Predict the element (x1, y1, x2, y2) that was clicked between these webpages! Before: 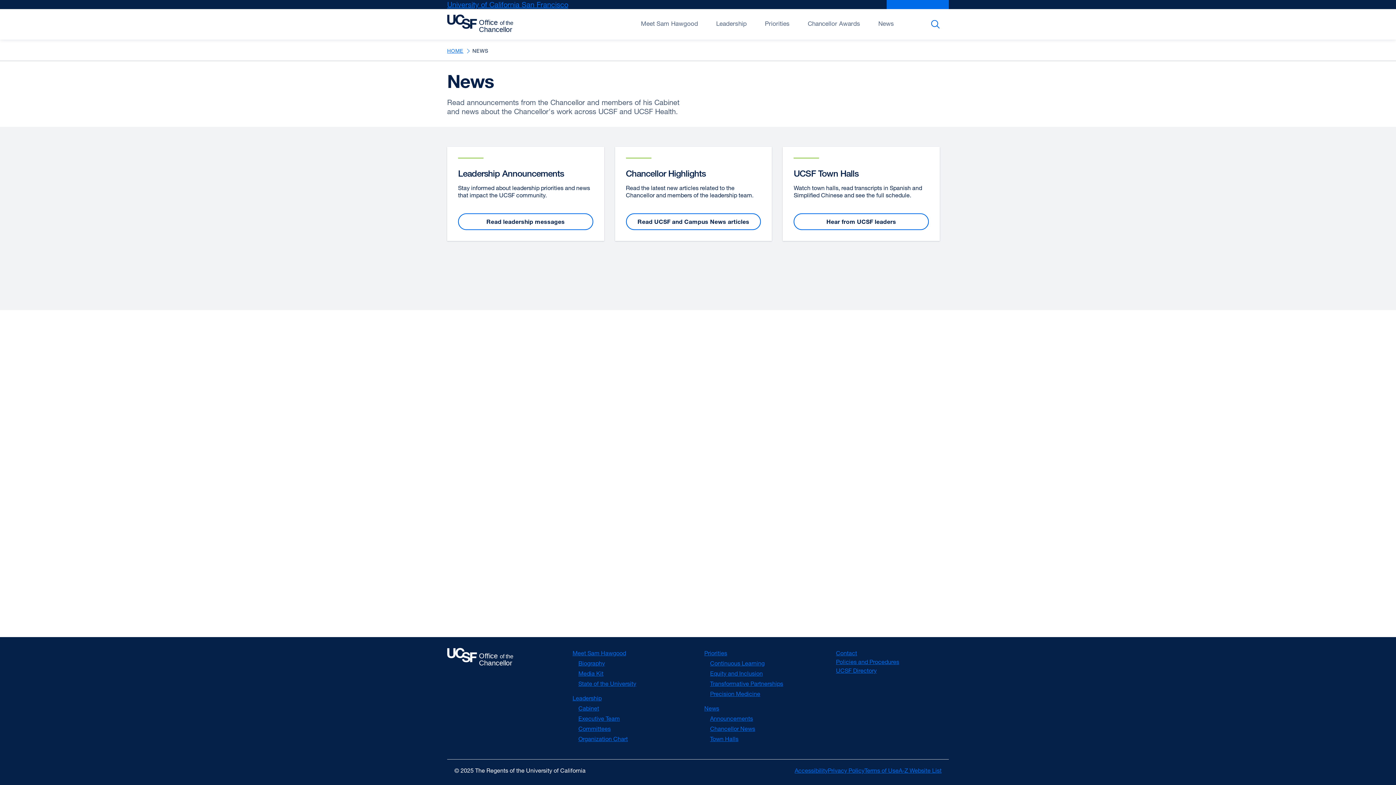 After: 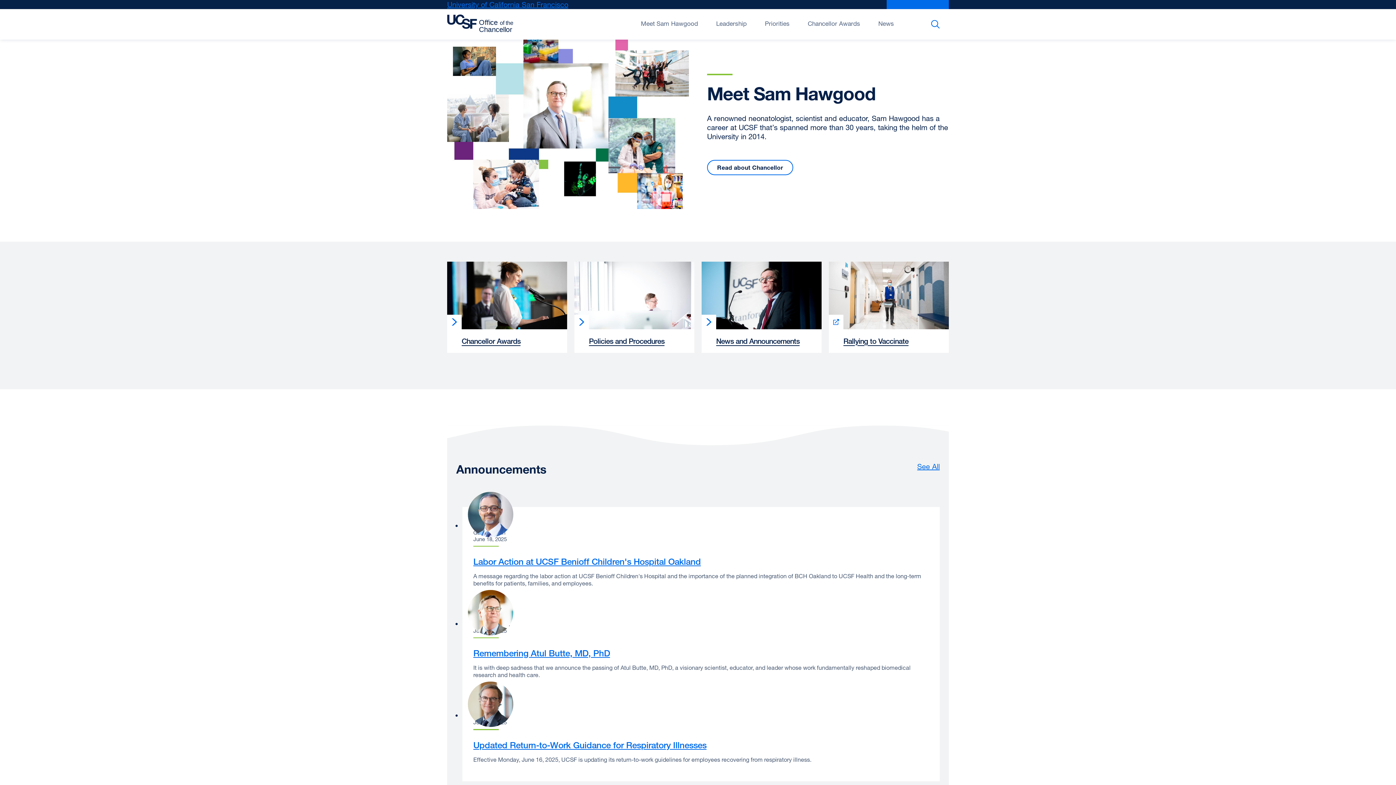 Action: bbox: (447, 47, 463, 53) label: HOME